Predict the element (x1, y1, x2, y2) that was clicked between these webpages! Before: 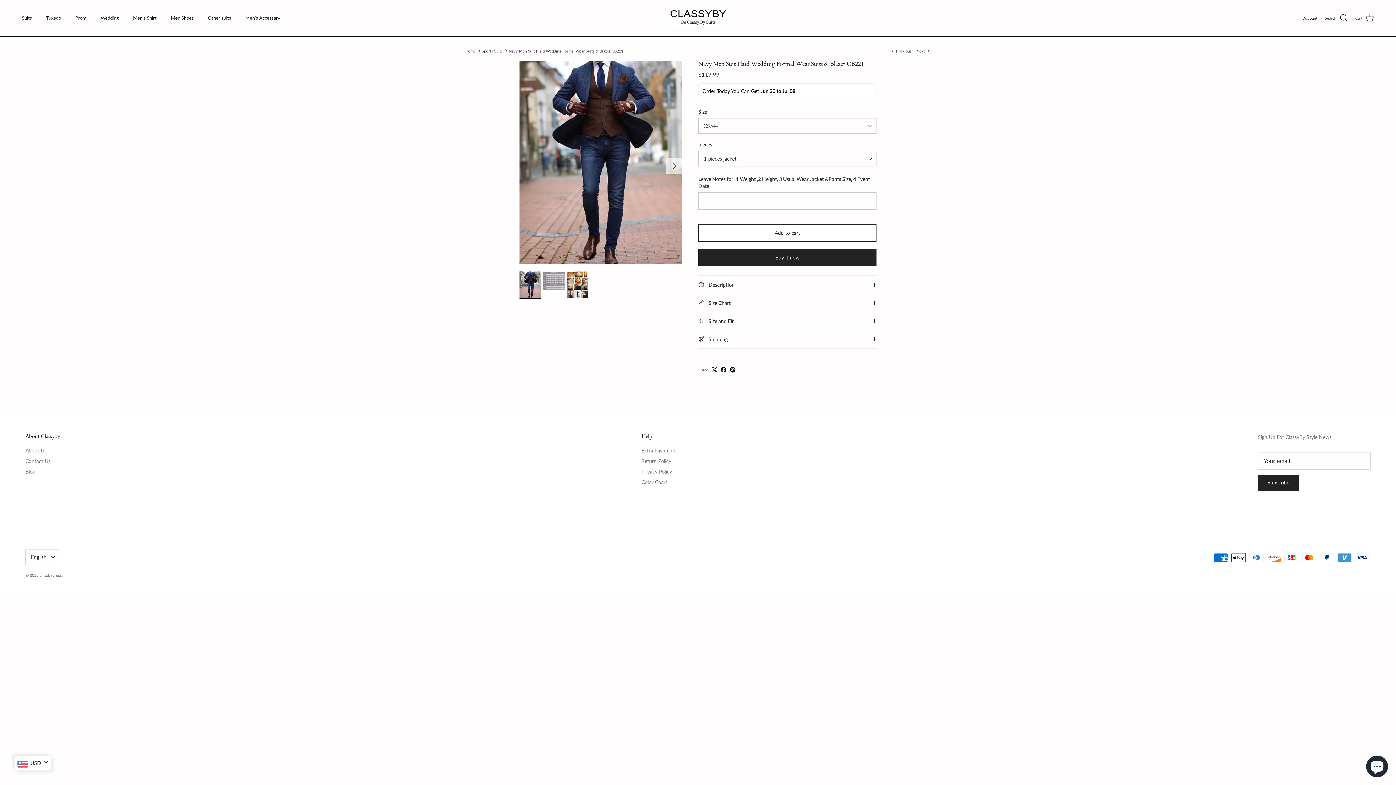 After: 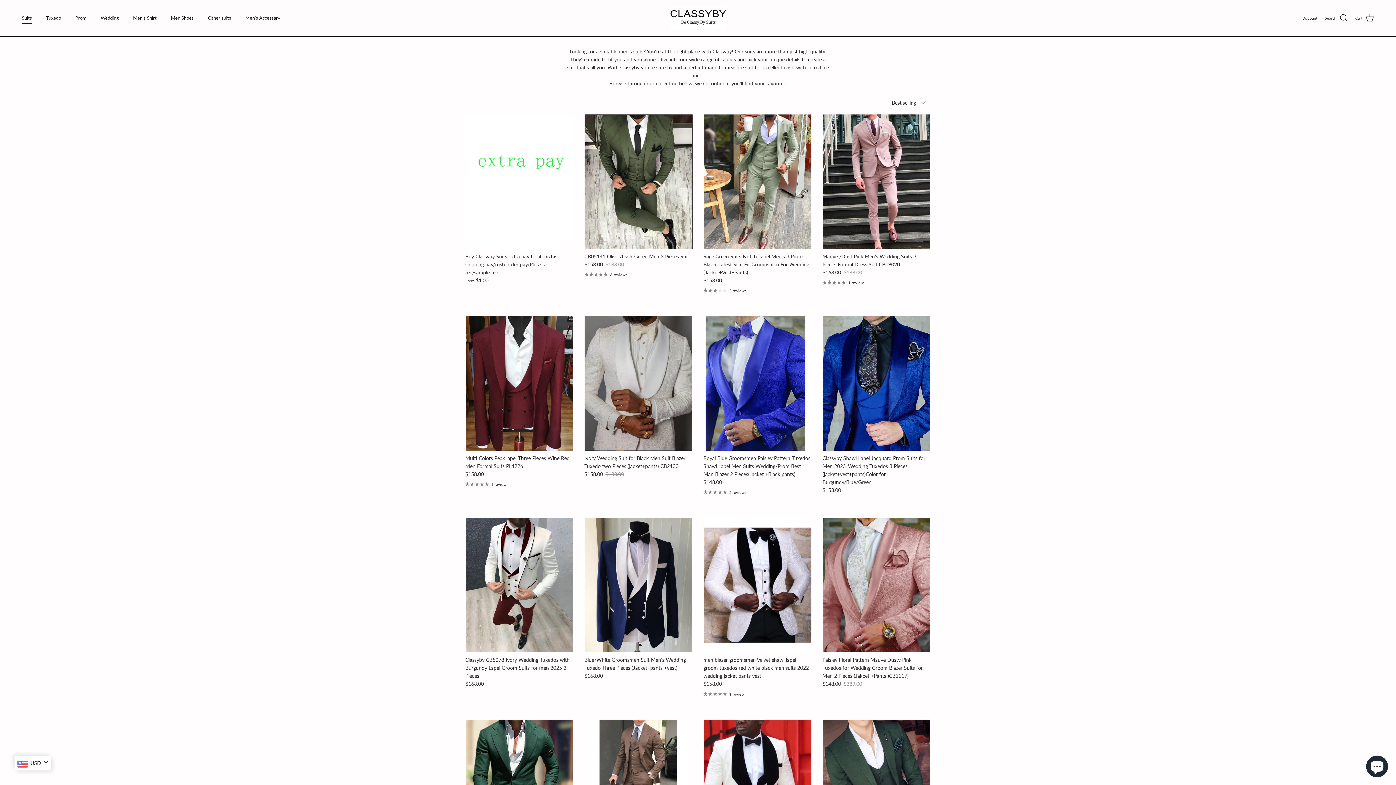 Action: label: Suits bbox: (15, 6, 38, 29)